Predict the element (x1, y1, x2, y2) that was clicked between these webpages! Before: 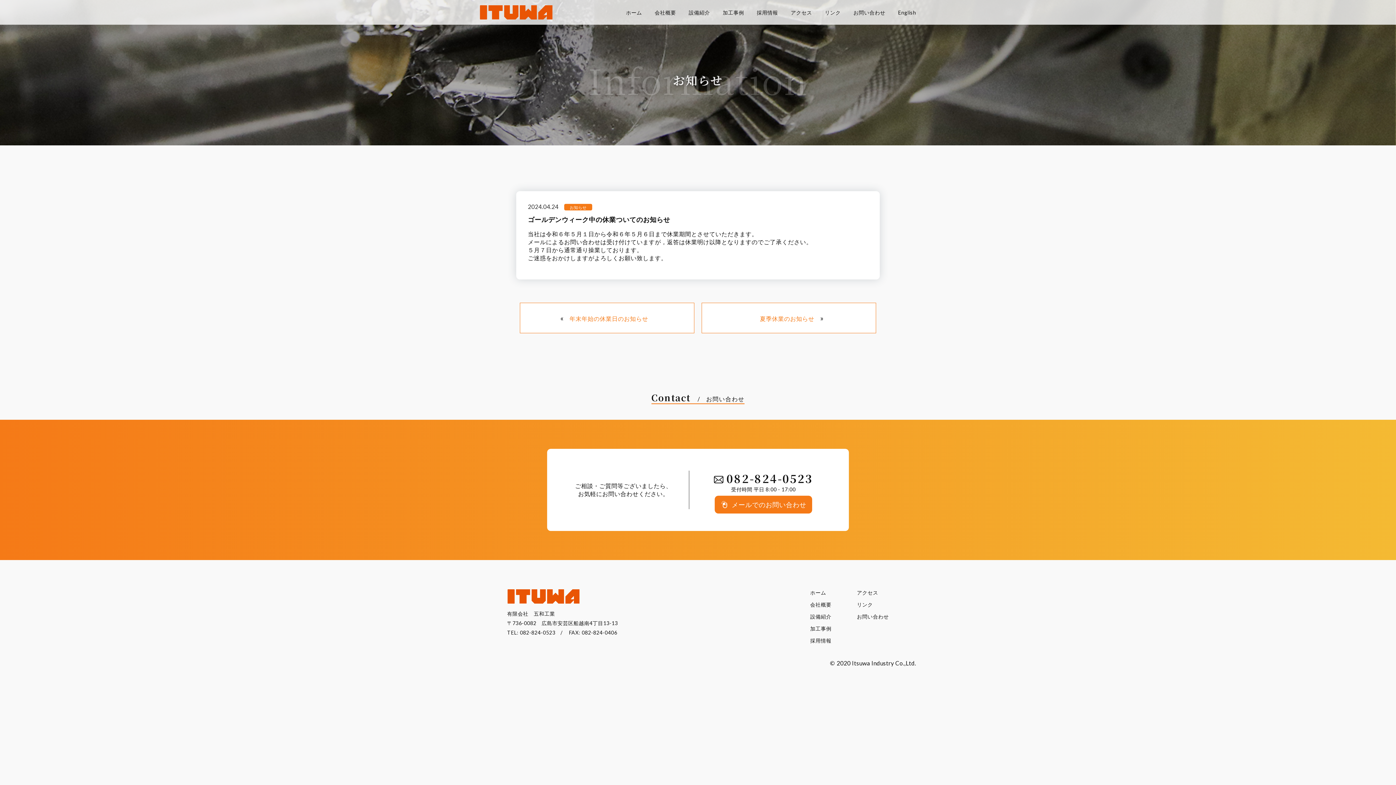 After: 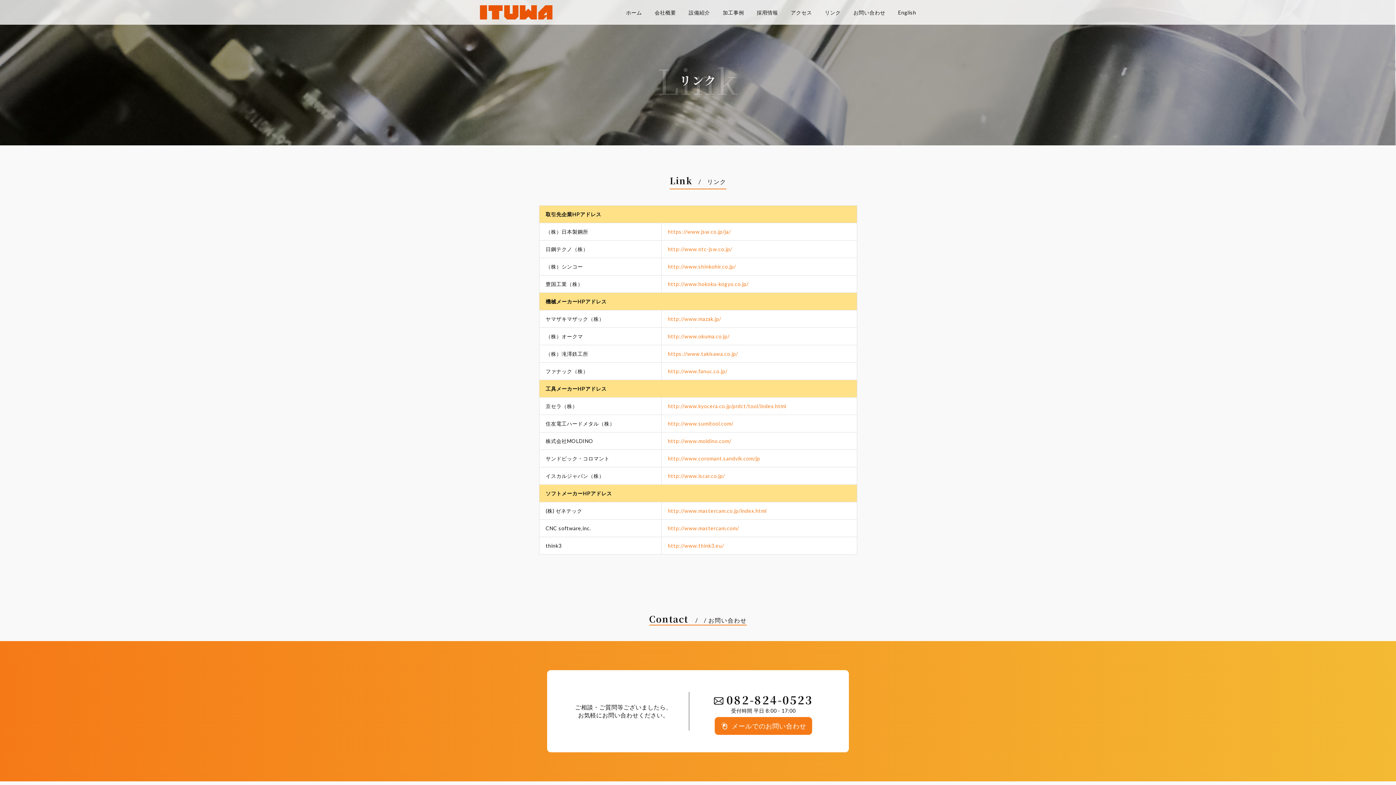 Action: label: リンク bbox: (857, 601, 873, 608)